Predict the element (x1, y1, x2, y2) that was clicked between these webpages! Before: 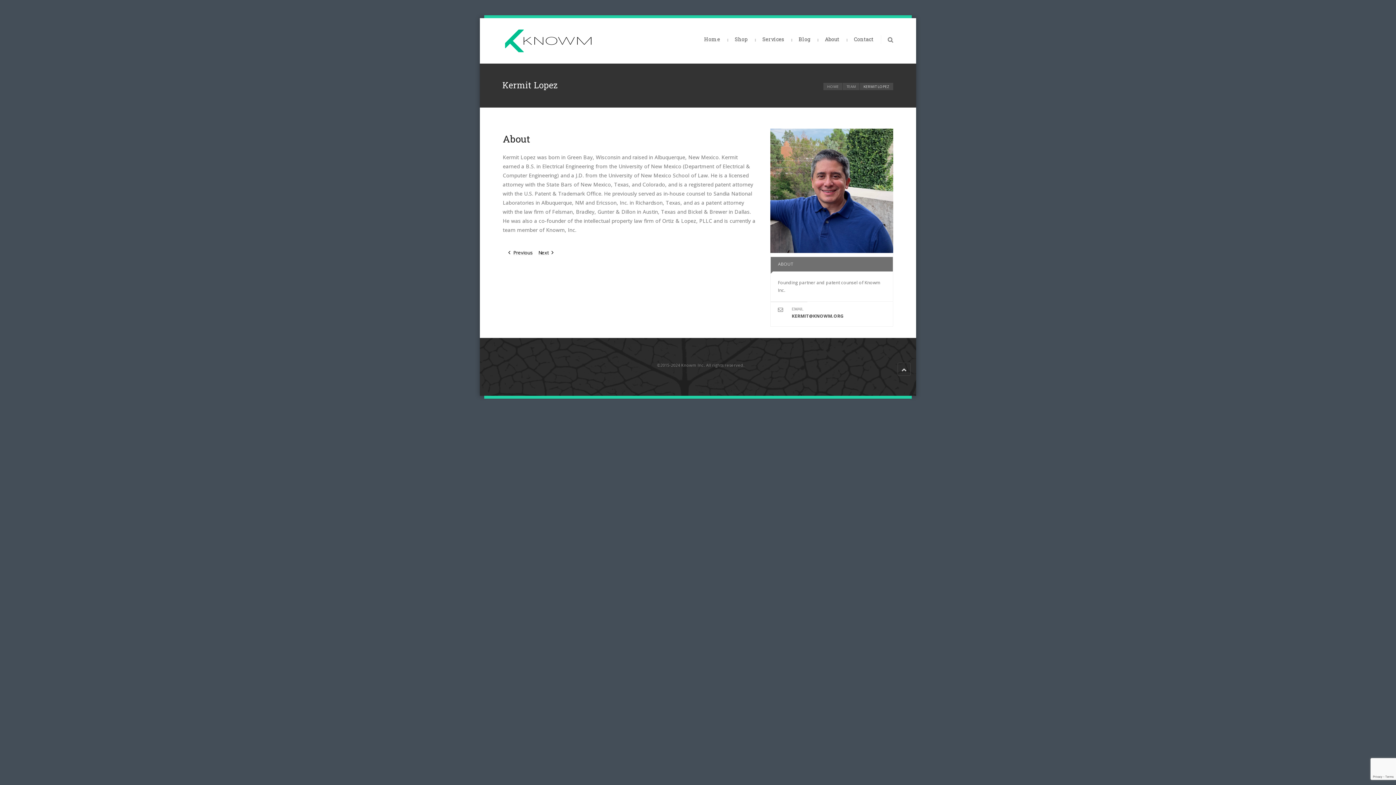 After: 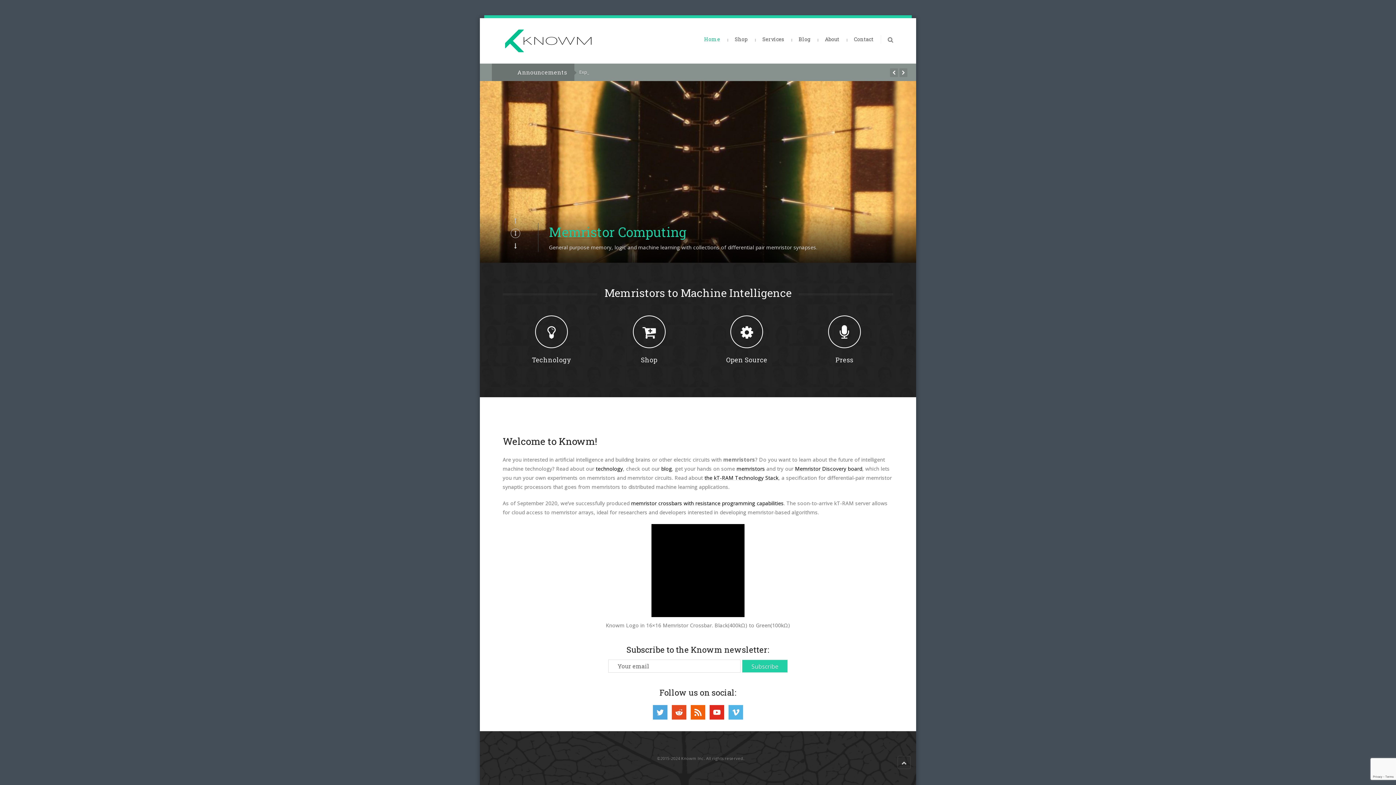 Action: bbox: (502, 36, 593, 43)